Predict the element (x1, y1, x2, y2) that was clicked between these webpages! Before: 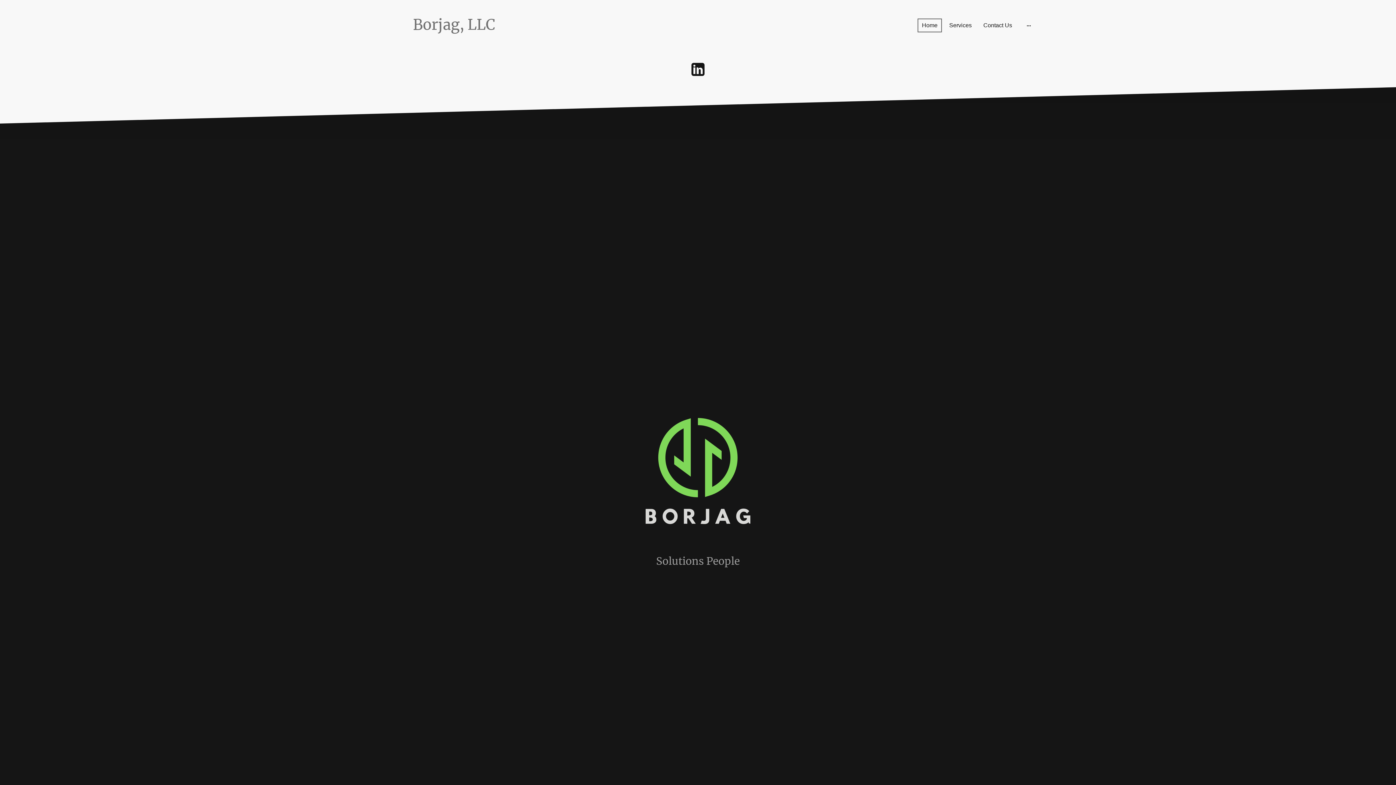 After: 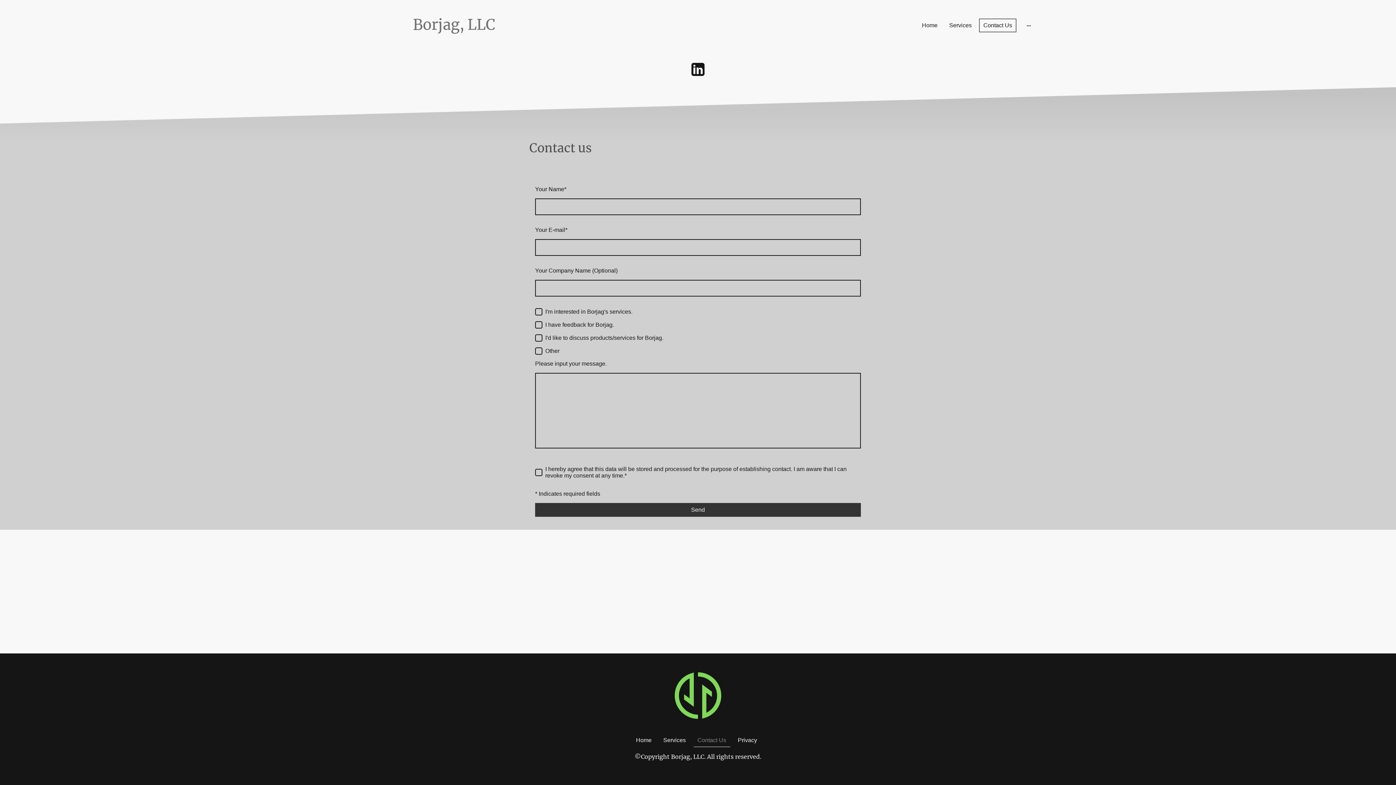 Action: label: Contact Us bbox: (979, 19, 1015, 31)